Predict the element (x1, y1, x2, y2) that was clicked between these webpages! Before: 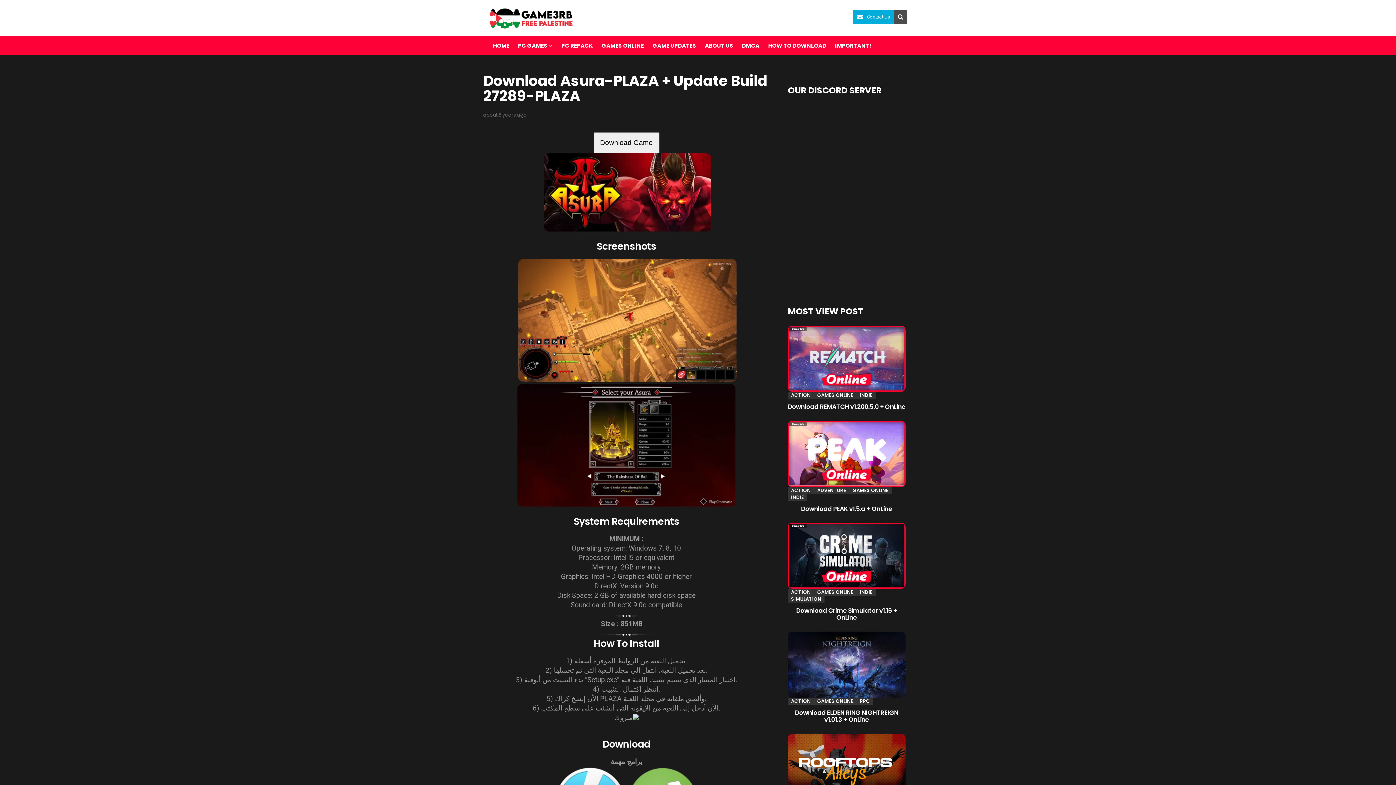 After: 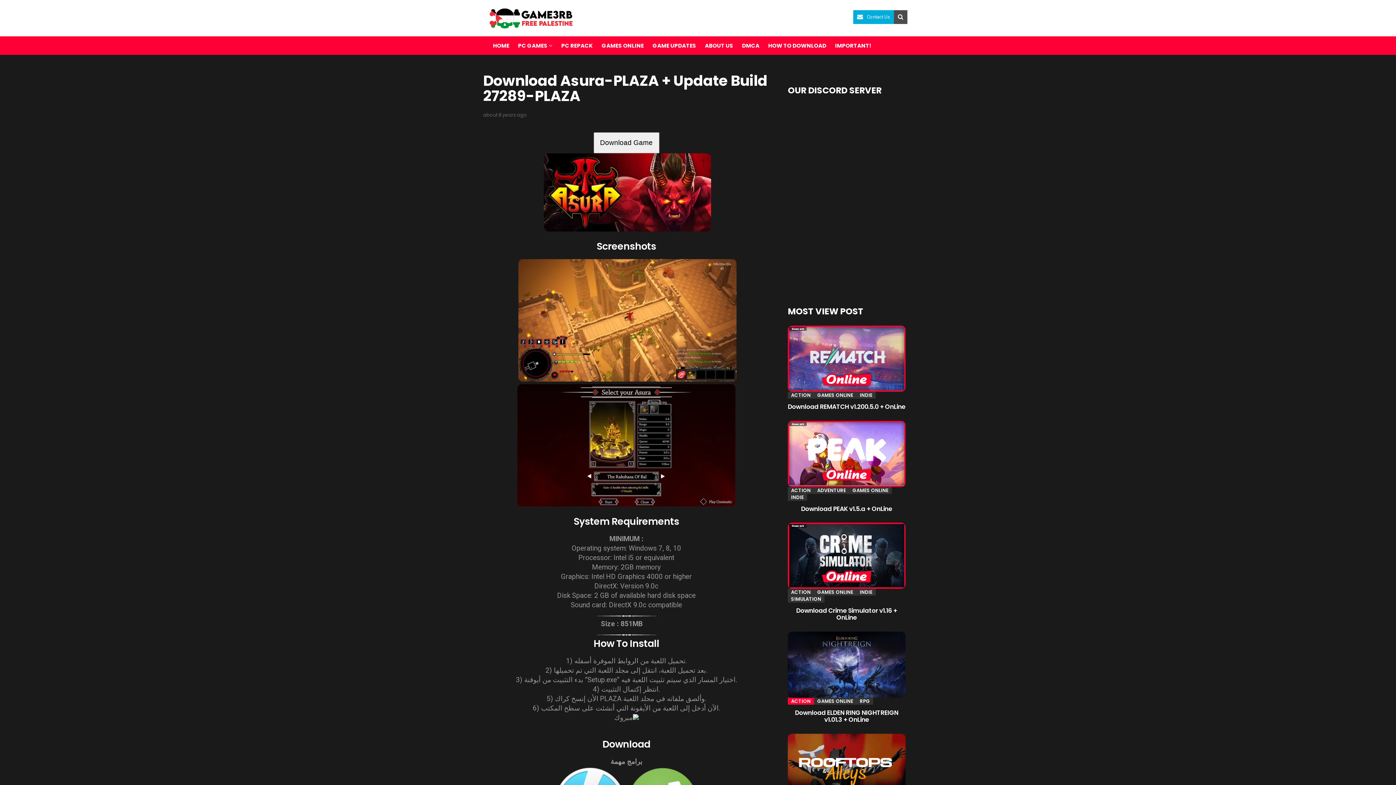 Action: label: ACTION bbox: (788, 698, 814, 705)